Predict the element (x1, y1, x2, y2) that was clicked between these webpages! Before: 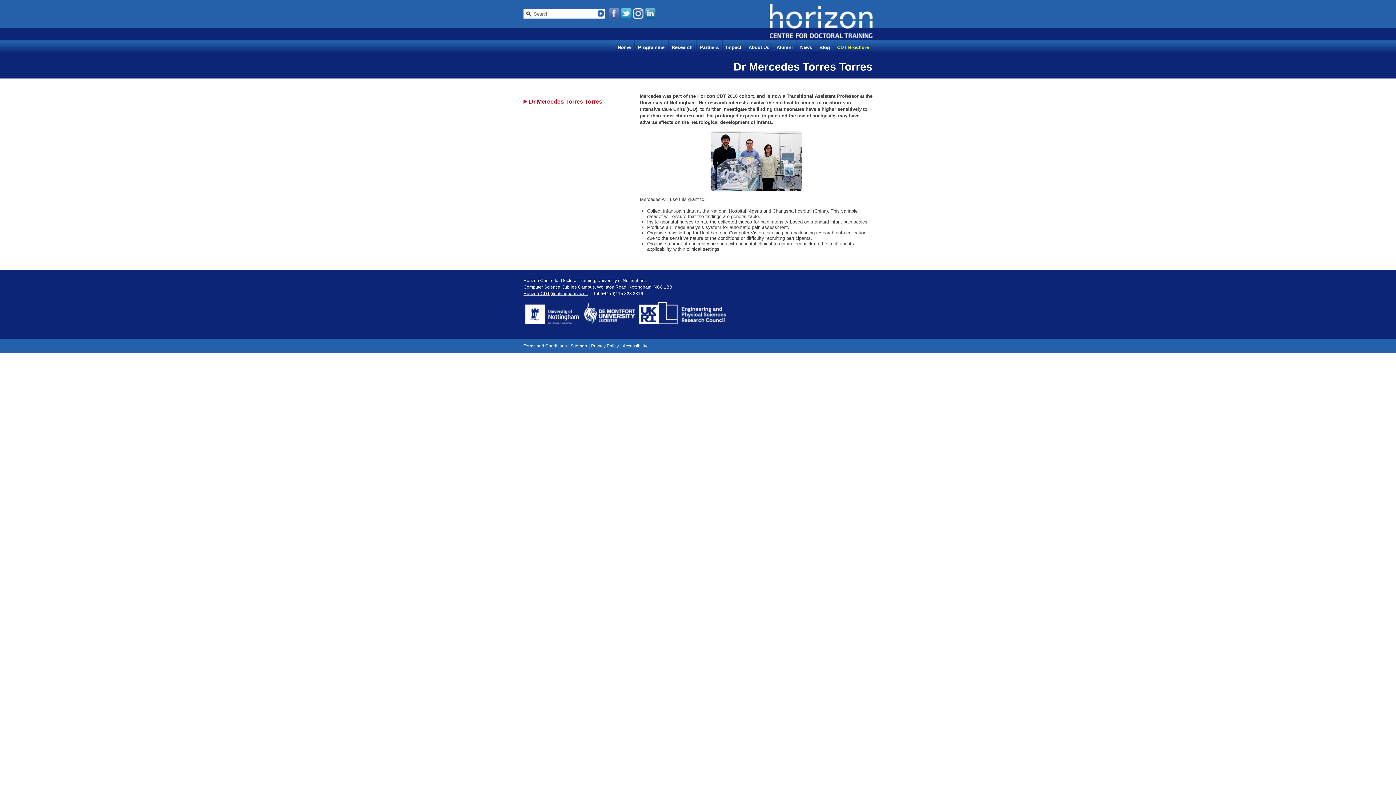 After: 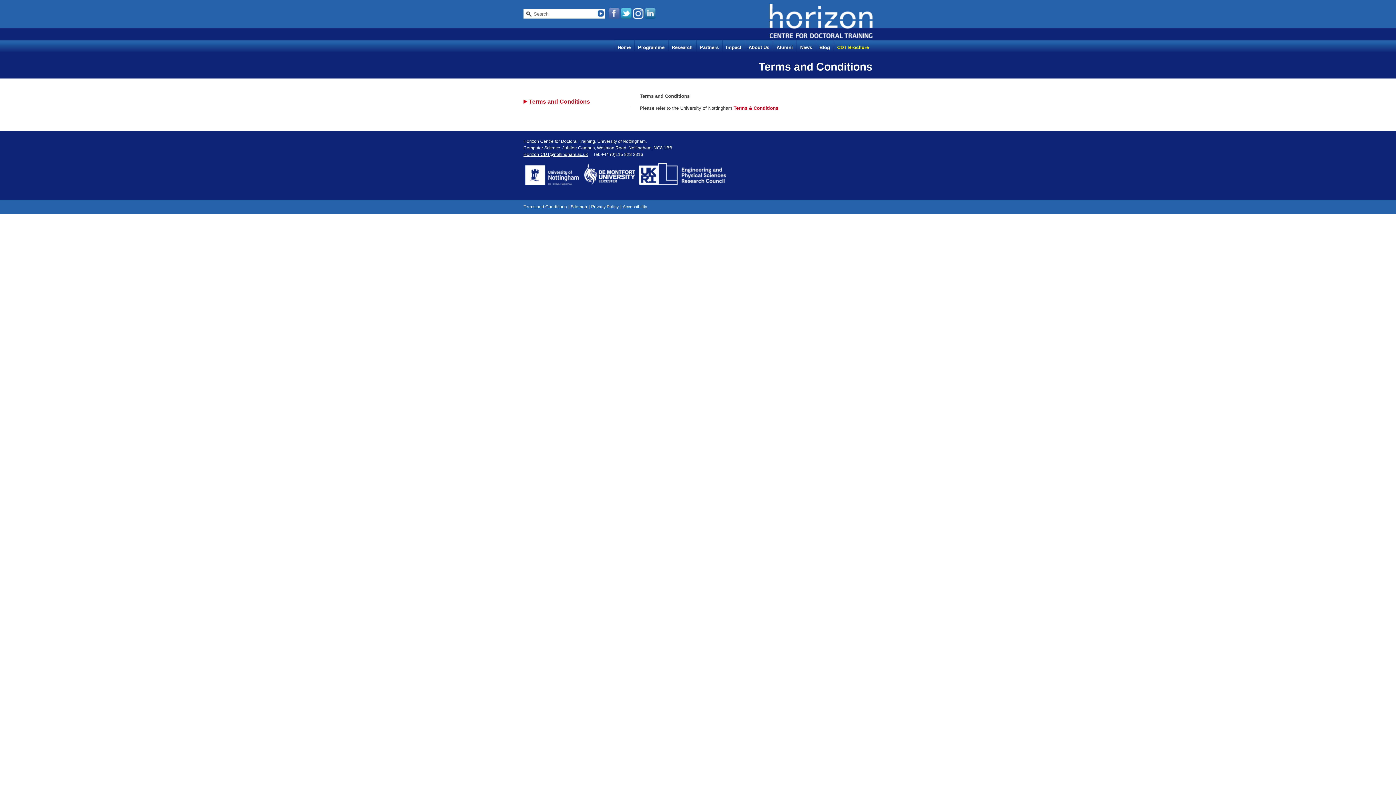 Action: bbox: (523, 343, 566, 348) label: Terms and Conditions